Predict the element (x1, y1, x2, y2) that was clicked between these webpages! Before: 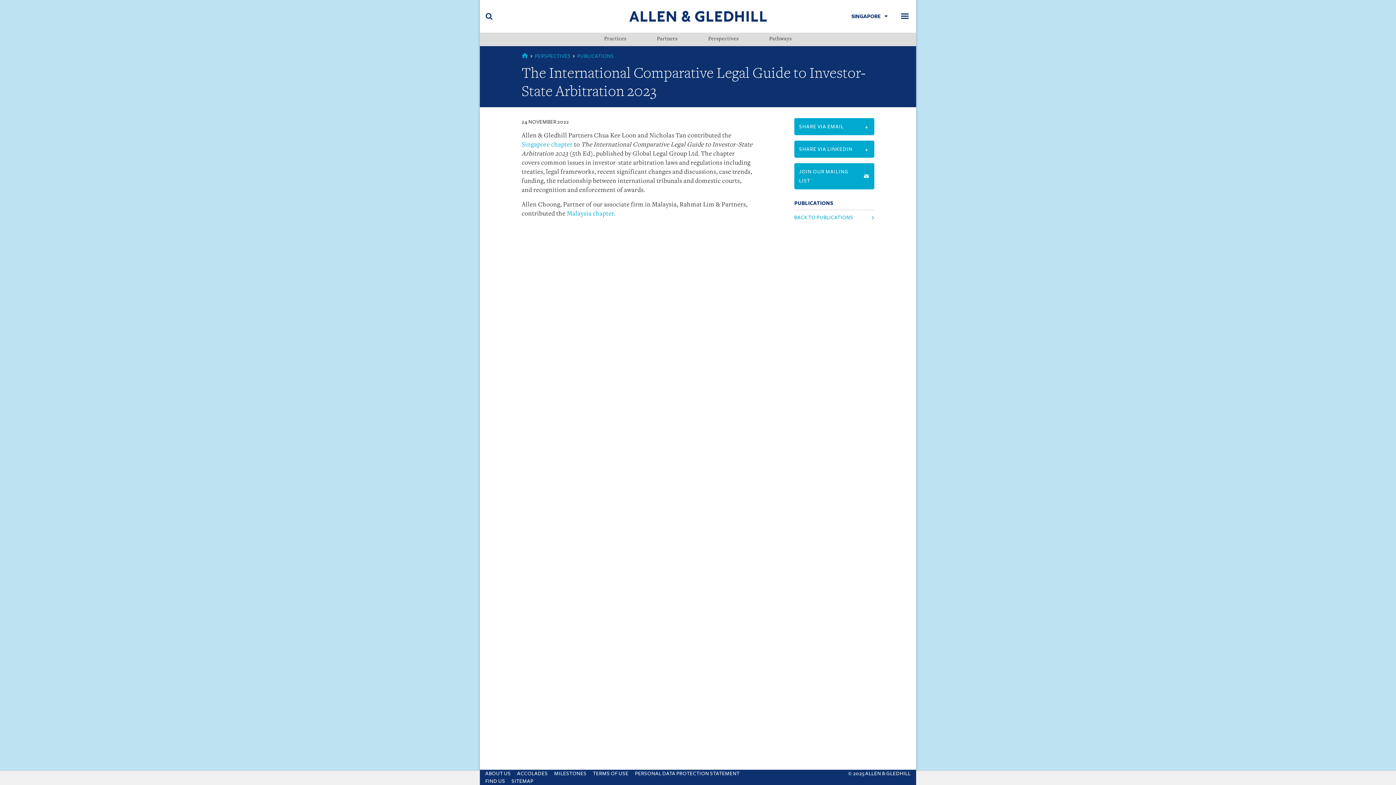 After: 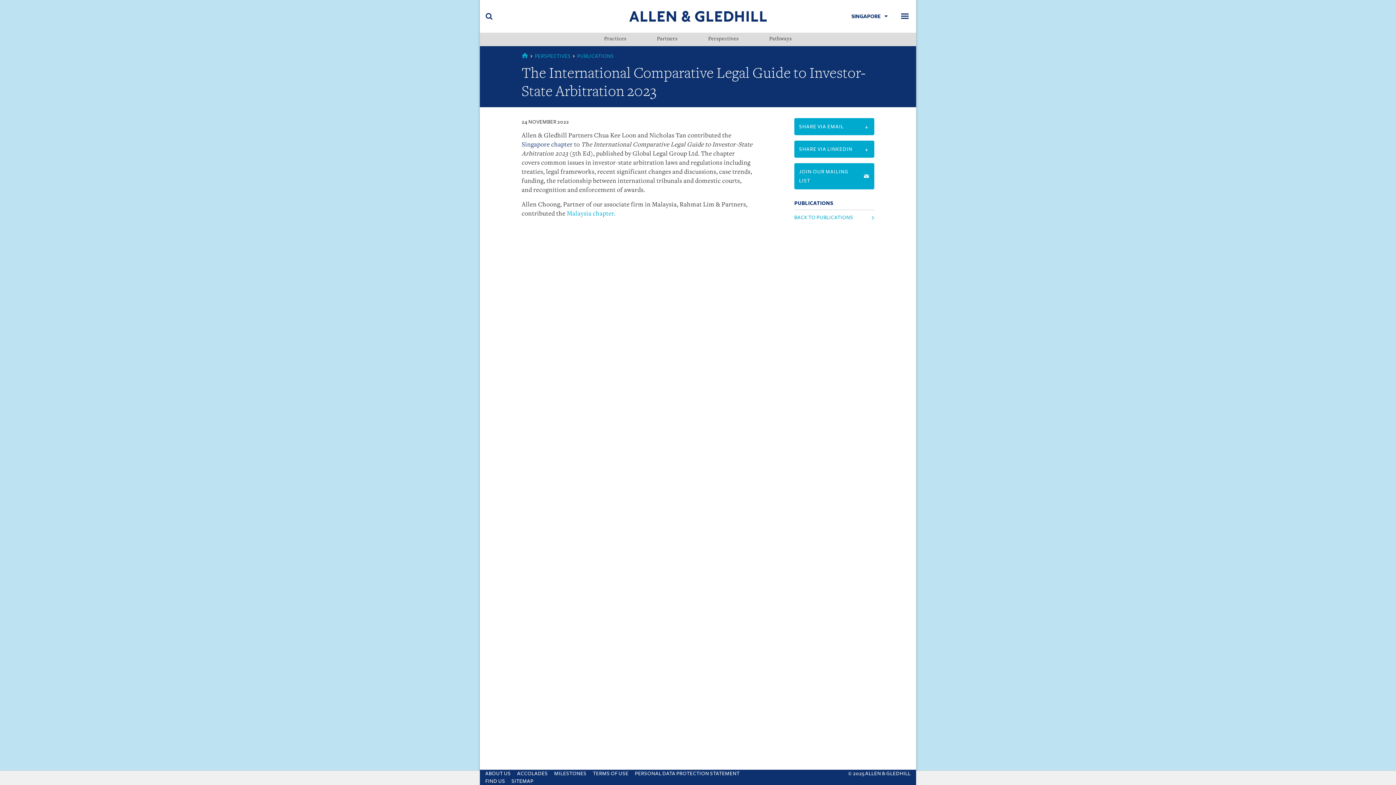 Action: label: Singapore chapter bbox: (521, 141, 572, 148)